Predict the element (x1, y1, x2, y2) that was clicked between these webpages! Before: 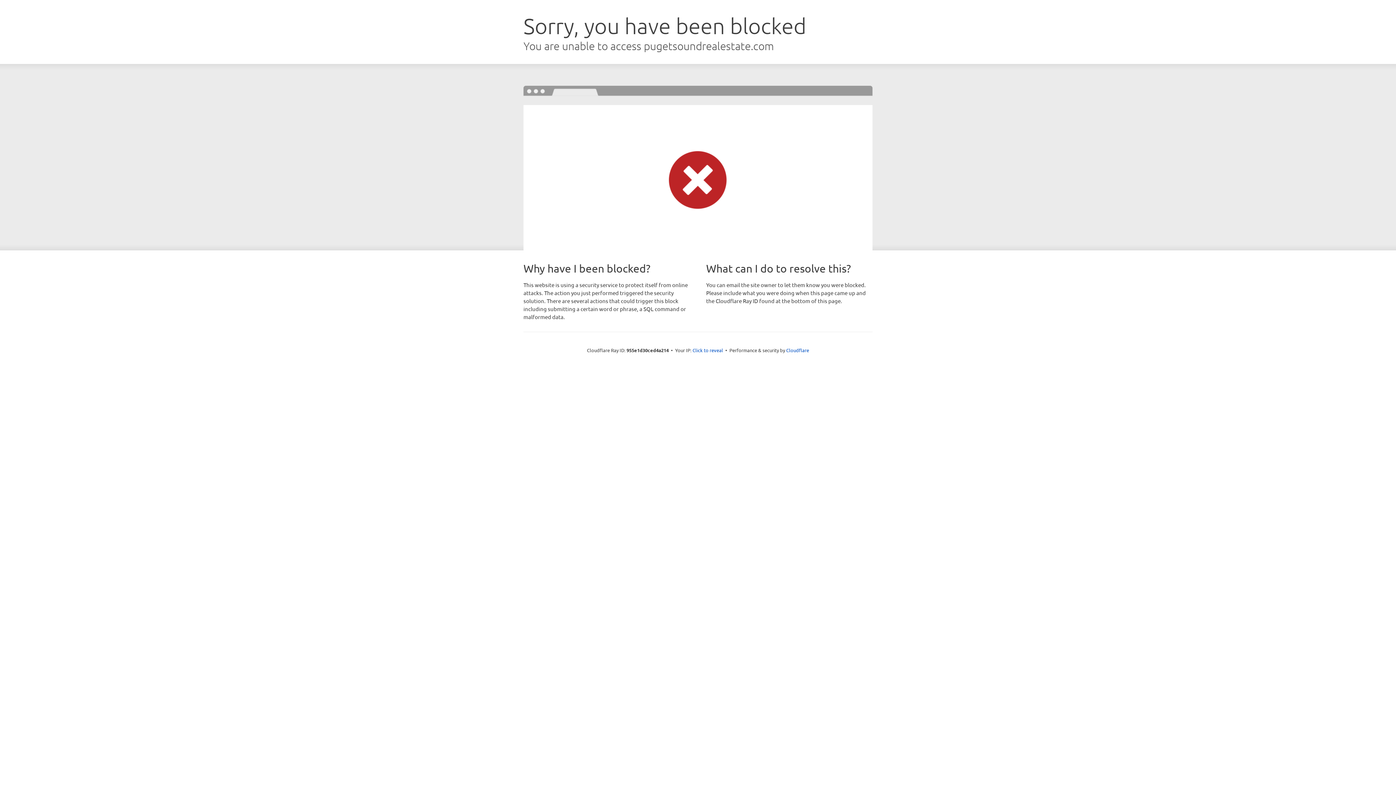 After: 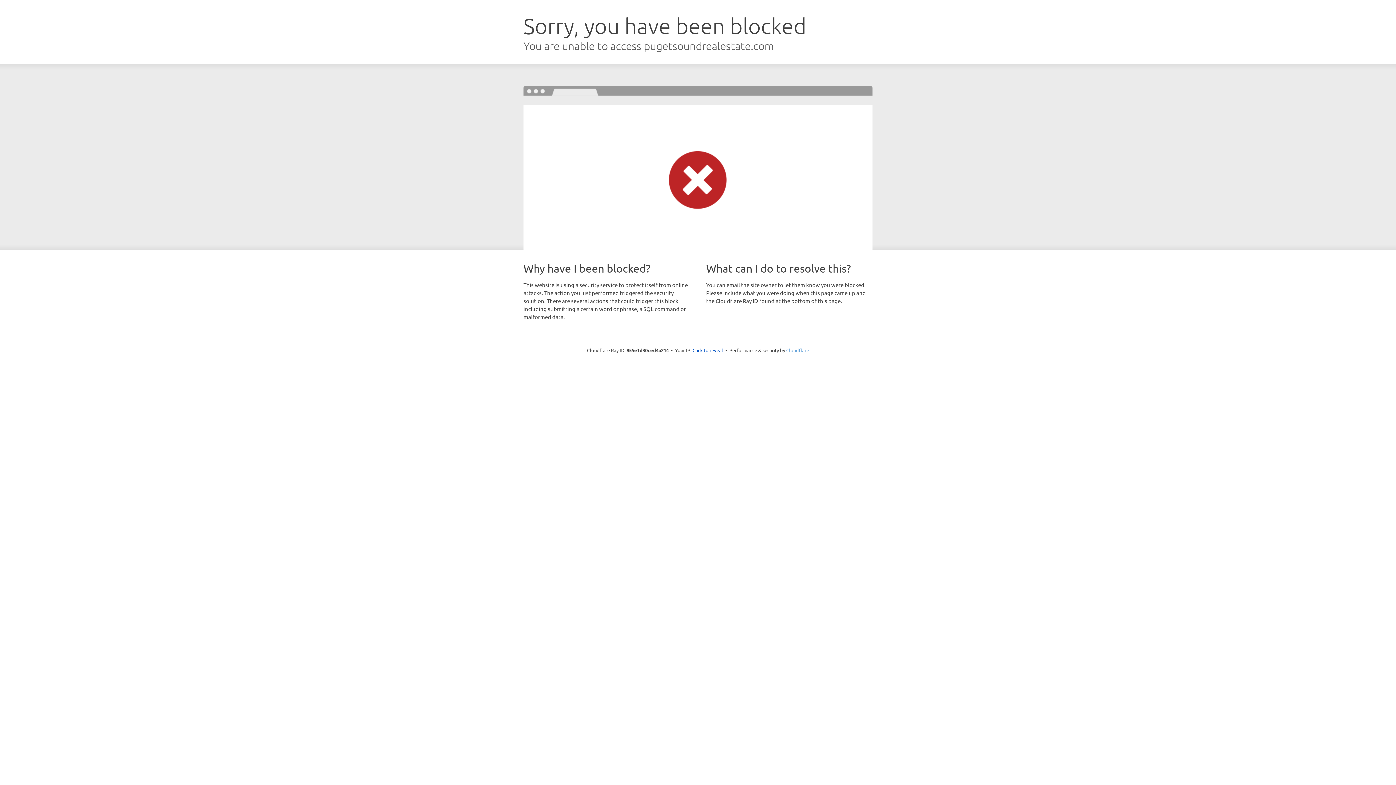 Action: bbox: (786, 347, 809, 353) label: Cloudflare